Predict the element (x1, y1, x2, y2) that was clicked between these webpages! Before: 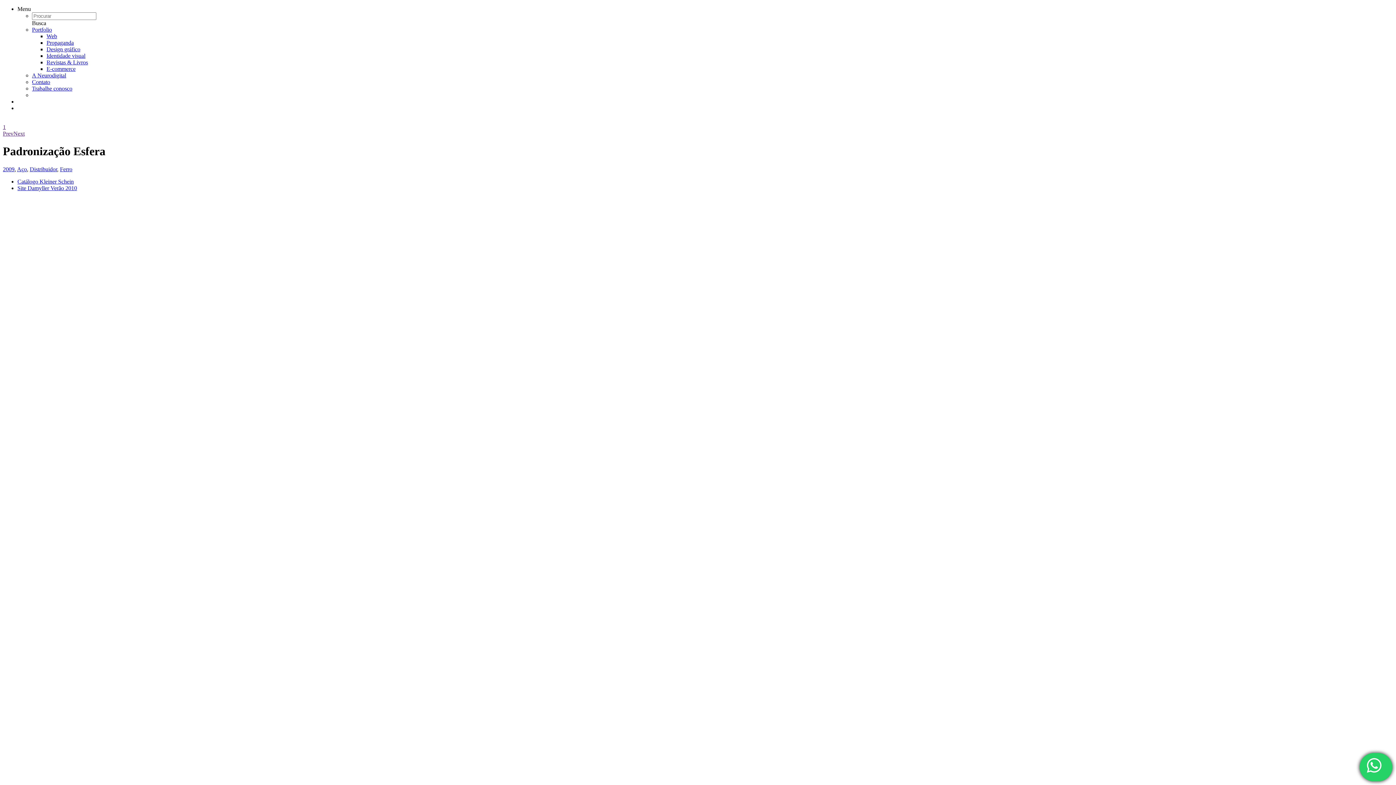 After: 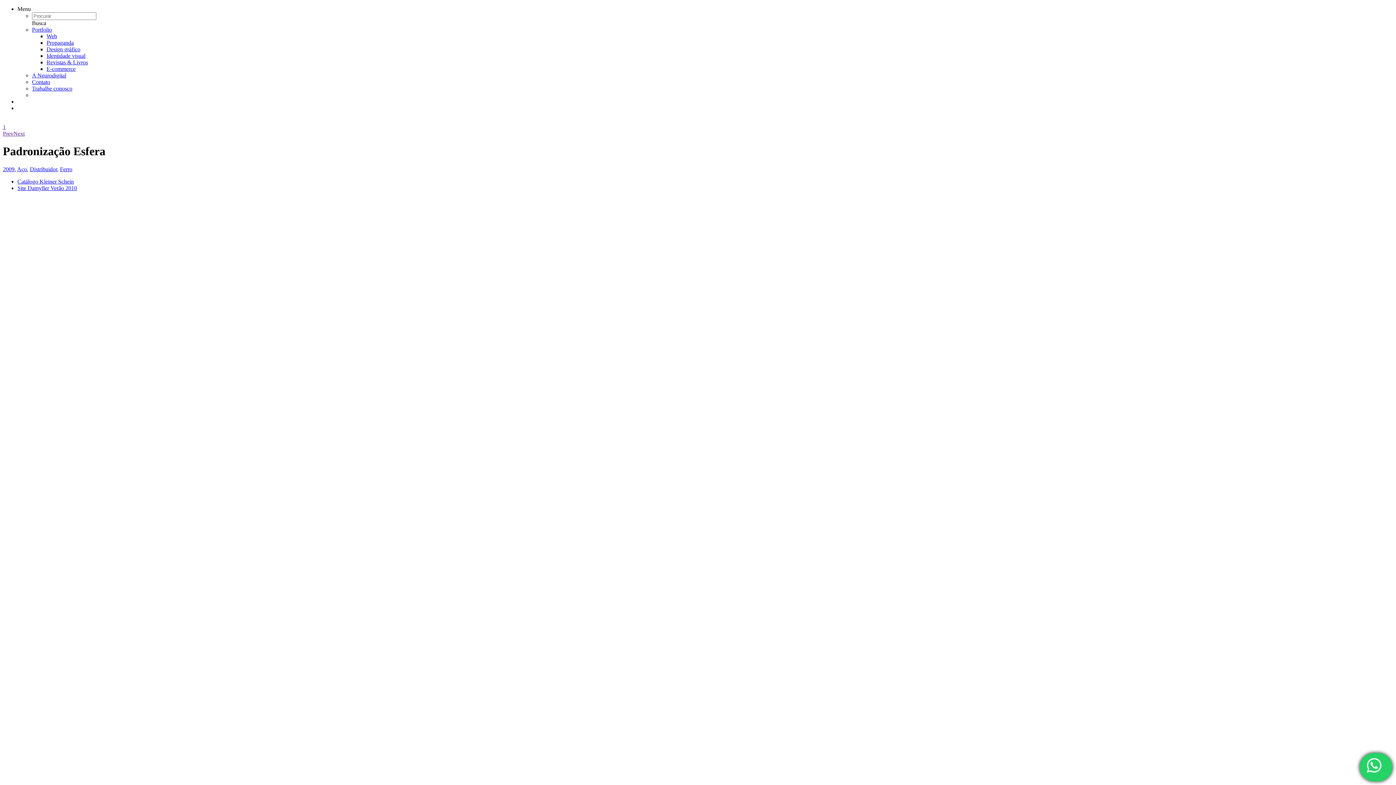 Action: bbox: (1360, 753, 1392, 781)